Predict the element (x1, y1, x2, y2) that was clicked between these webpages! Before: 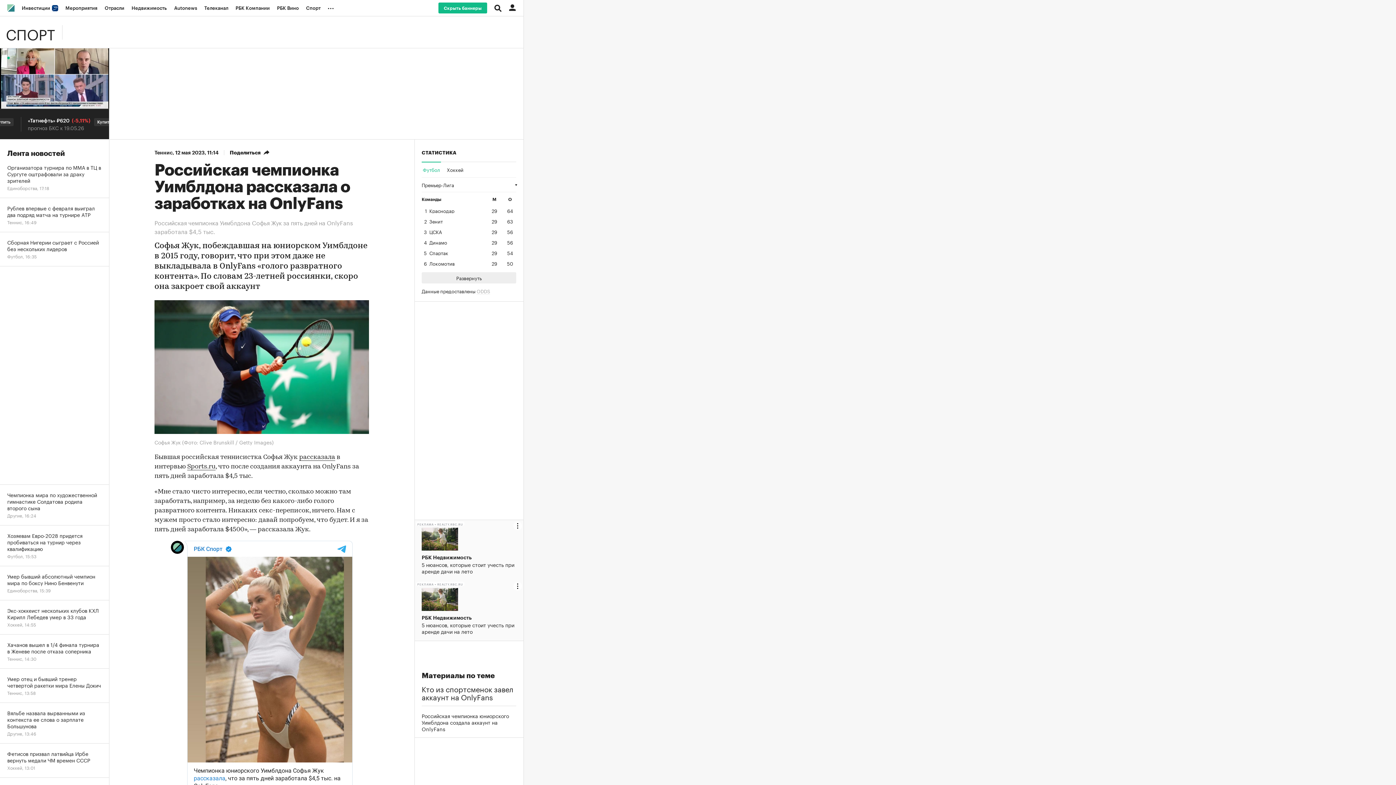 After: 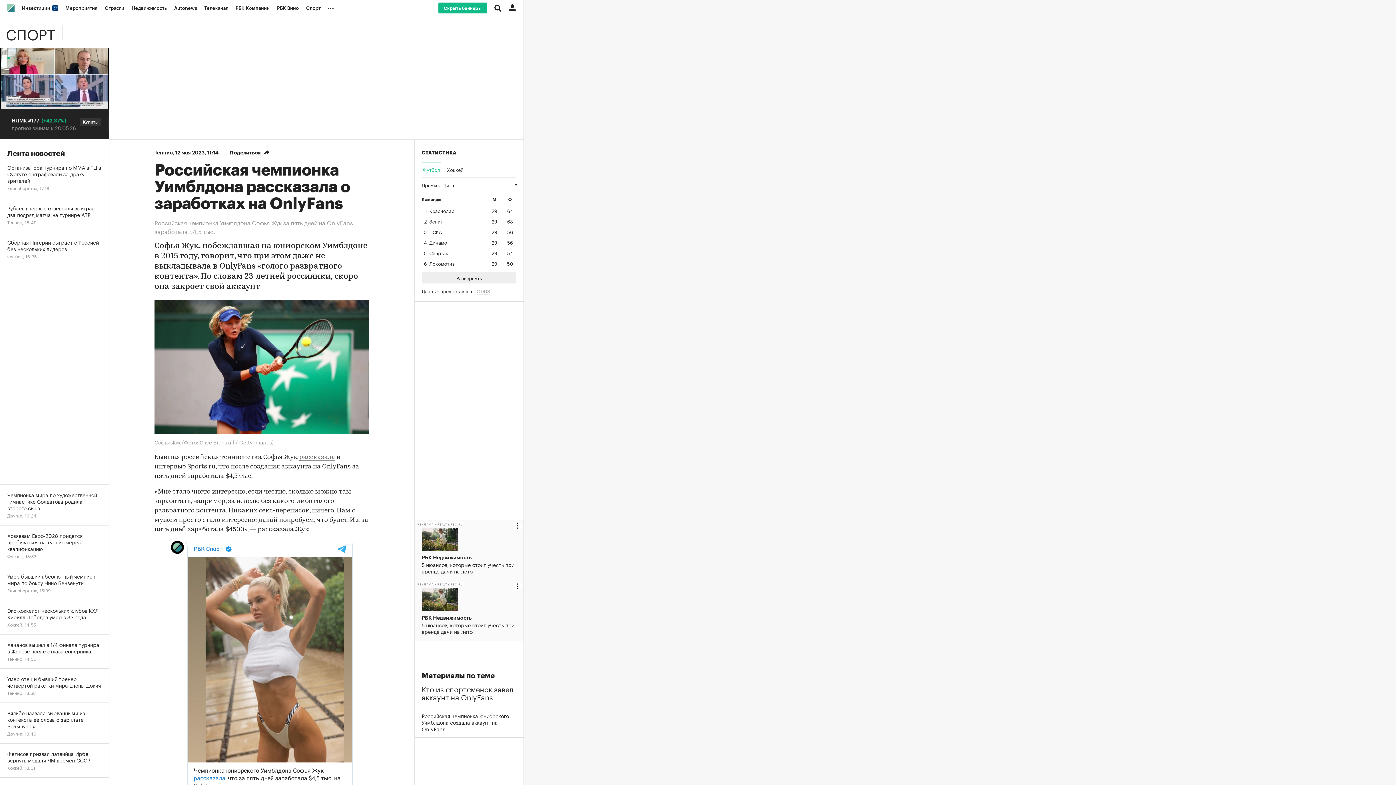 Action: label: рассказала bbox: (299, 454, 335, 461)